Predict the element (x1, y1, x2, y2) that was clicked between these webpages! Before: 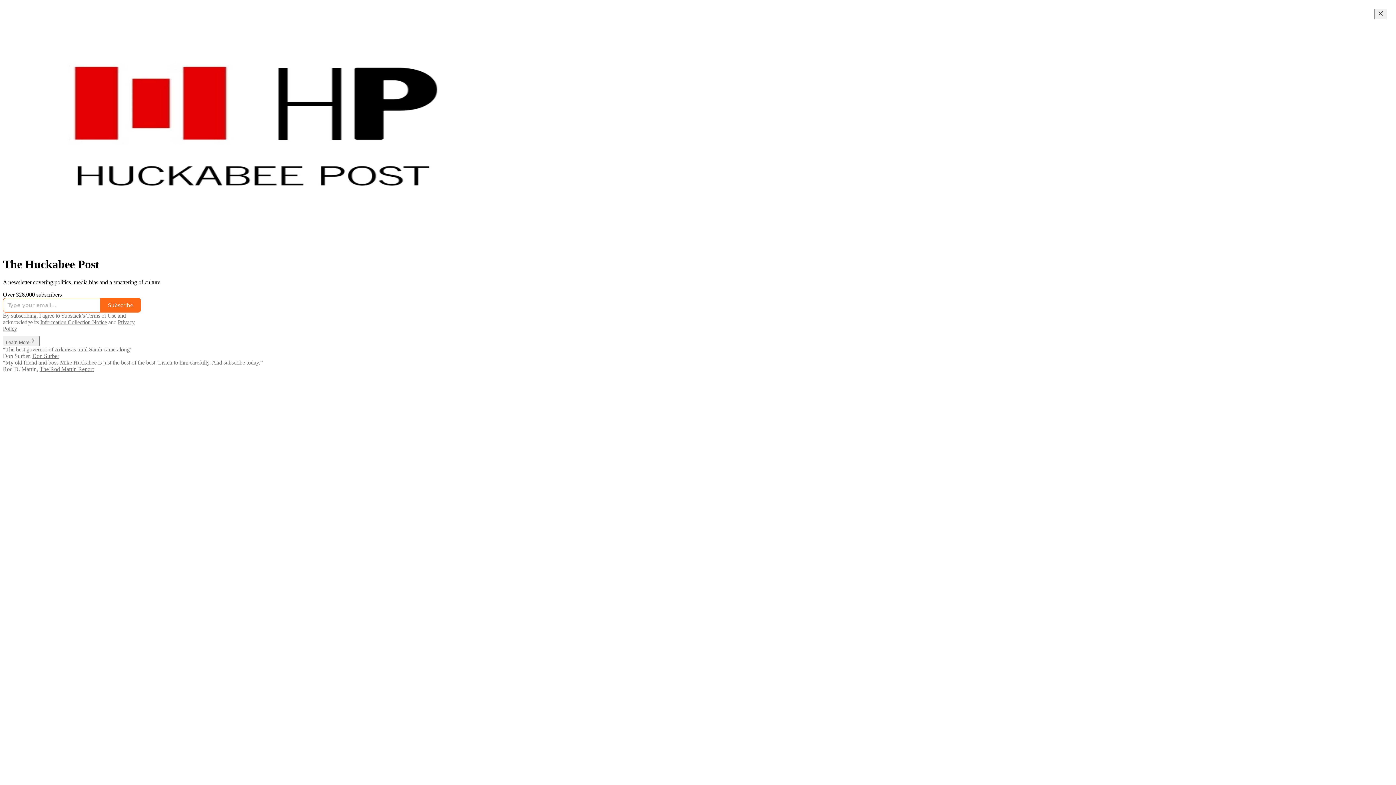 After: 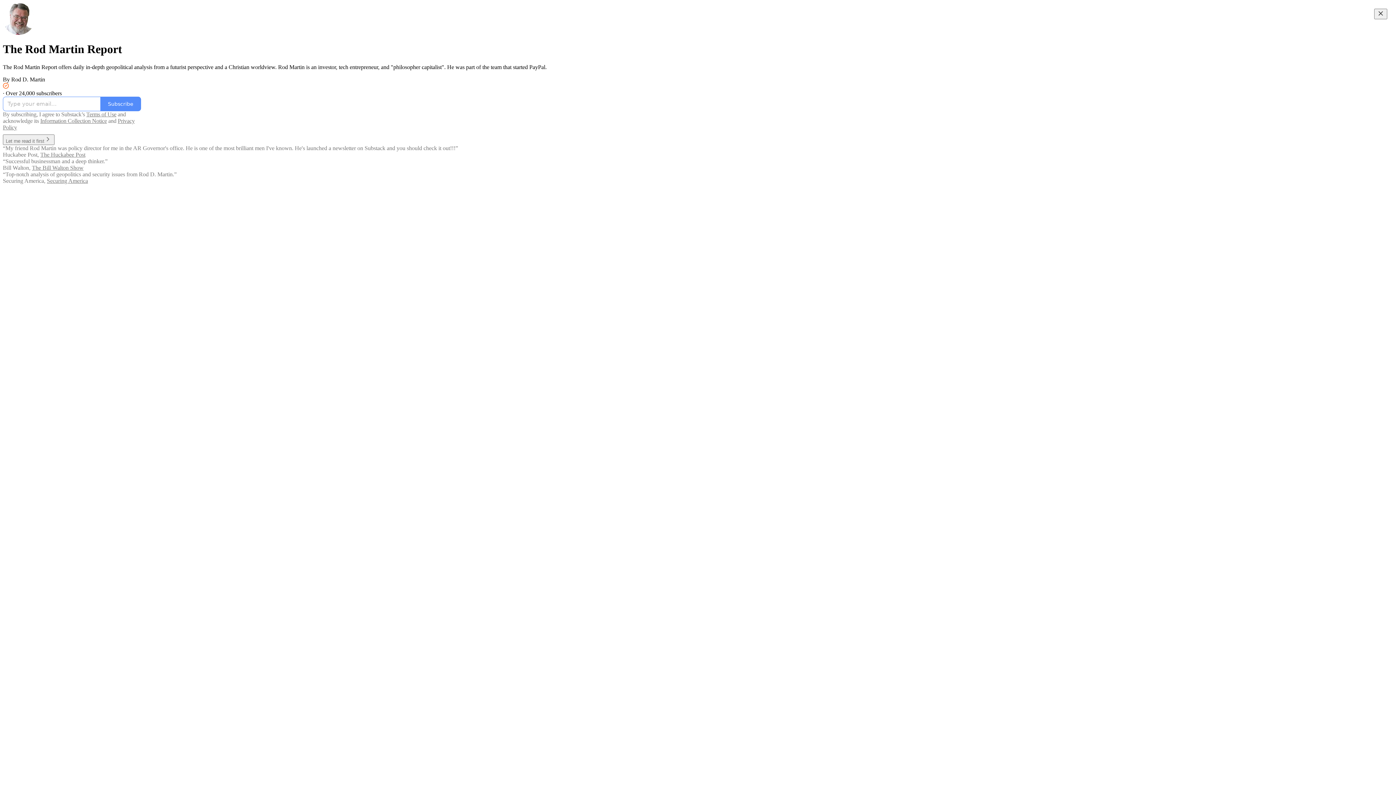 Action: bbox: (39, 366, 93, 372) label: The Rod Martin Report